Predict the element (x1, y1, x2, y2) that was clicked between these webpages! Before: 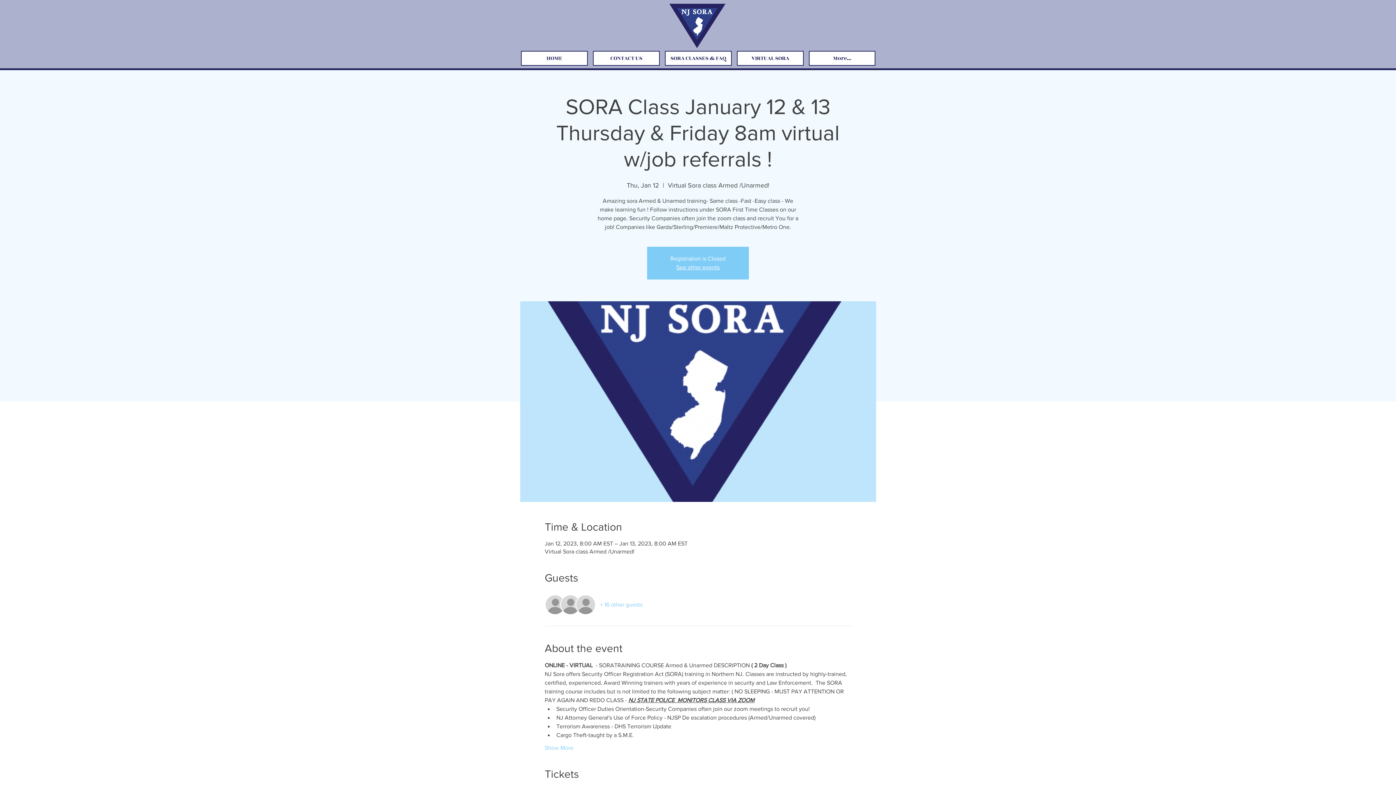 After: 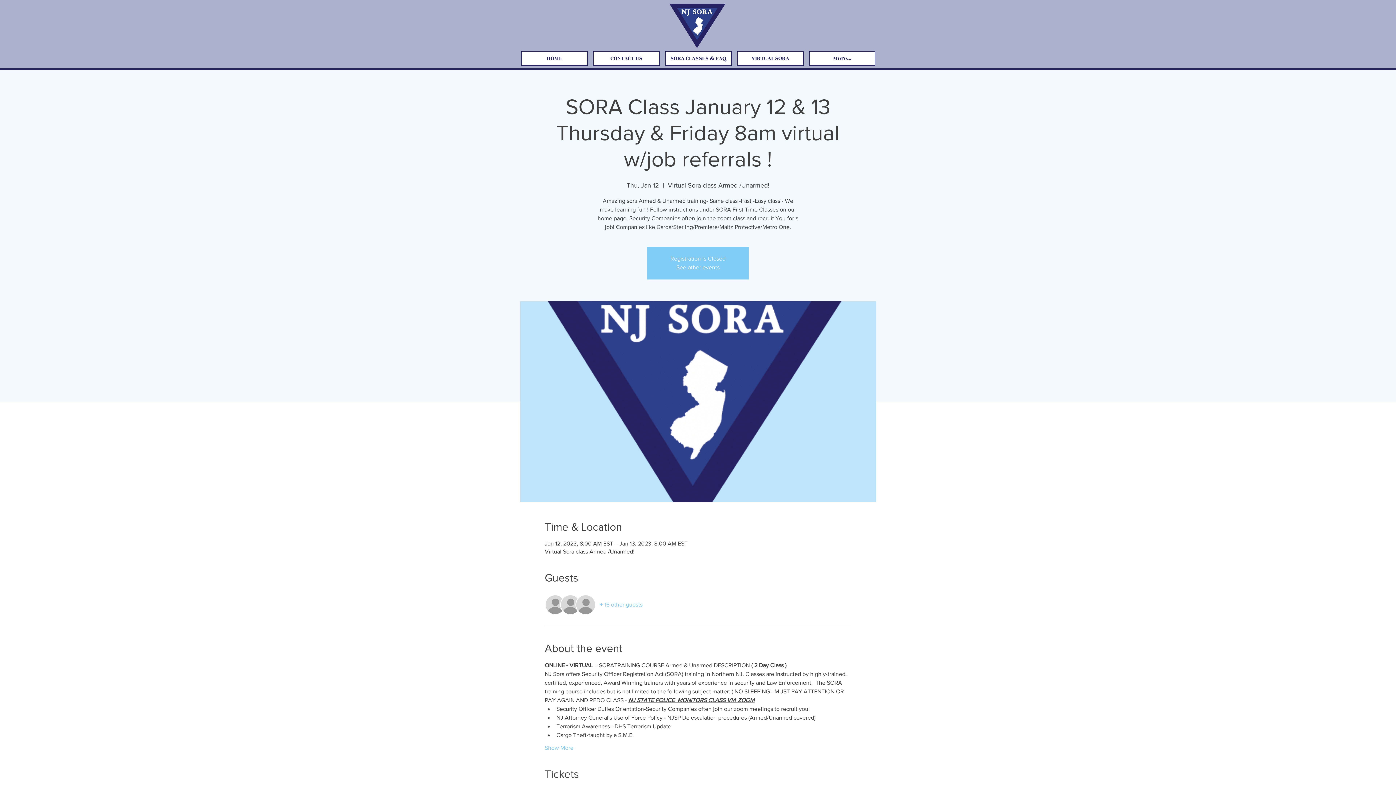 Action: label: SORA CLASSES & FAQ bbox: (665, 50, 732, 65)